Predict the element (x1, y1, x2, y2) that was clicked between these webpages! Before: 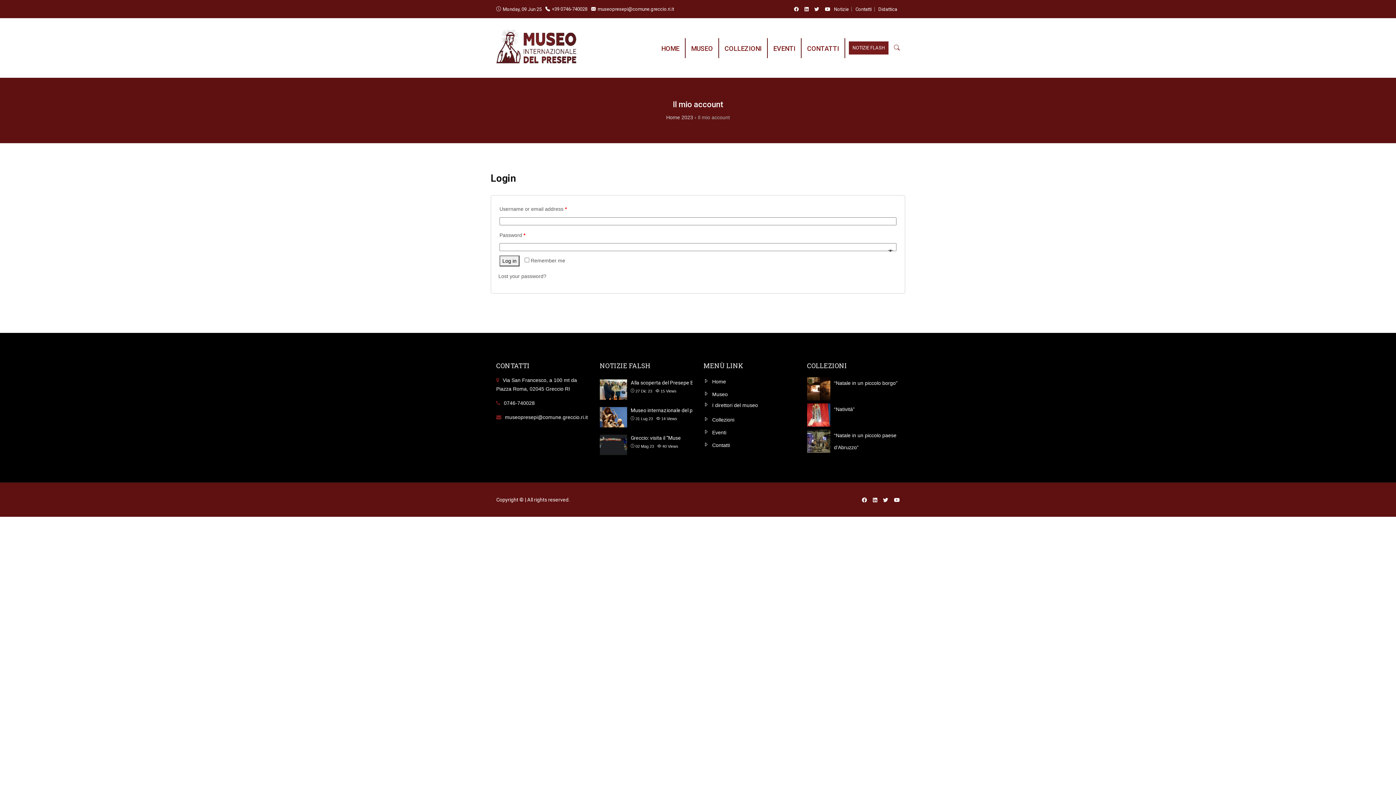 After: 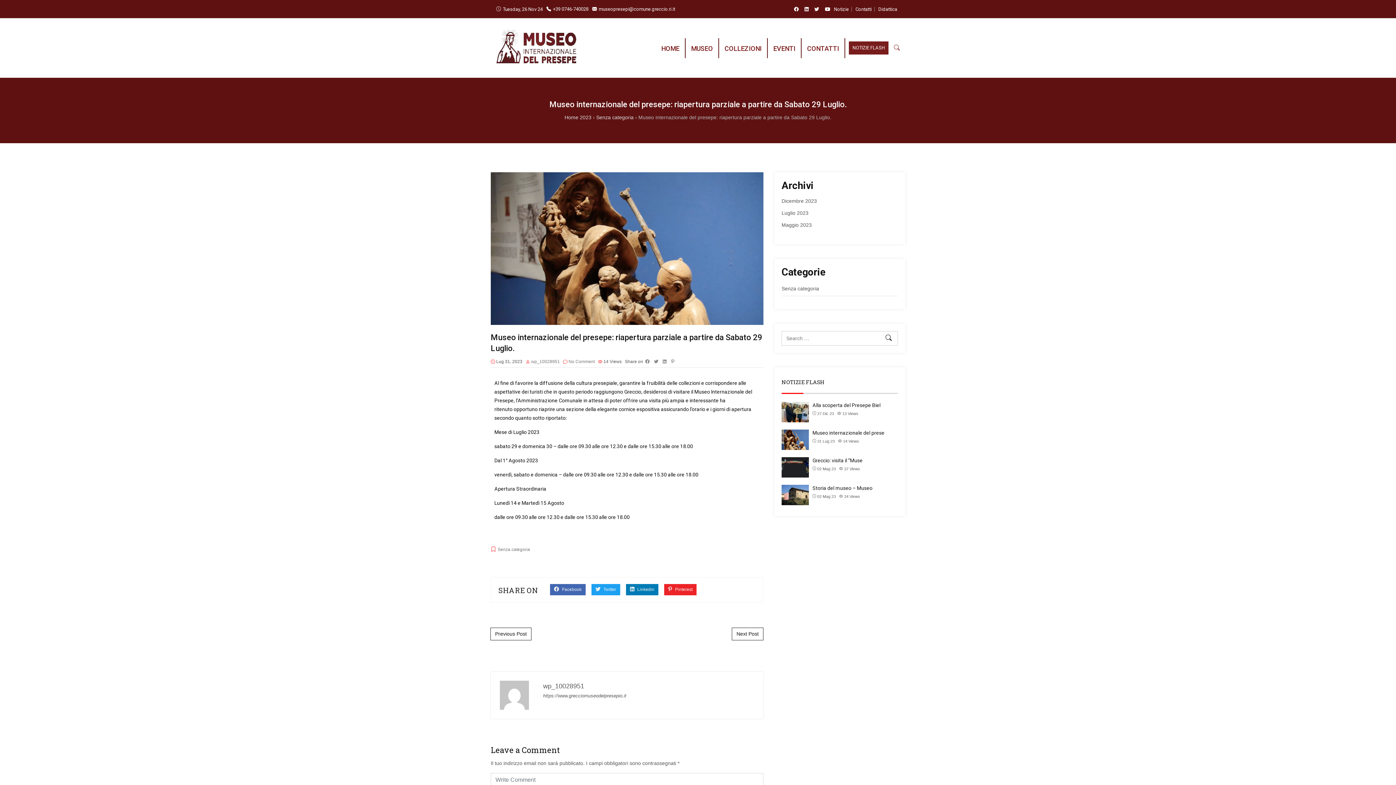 Action: bbox: (600, 408, 627, 414)